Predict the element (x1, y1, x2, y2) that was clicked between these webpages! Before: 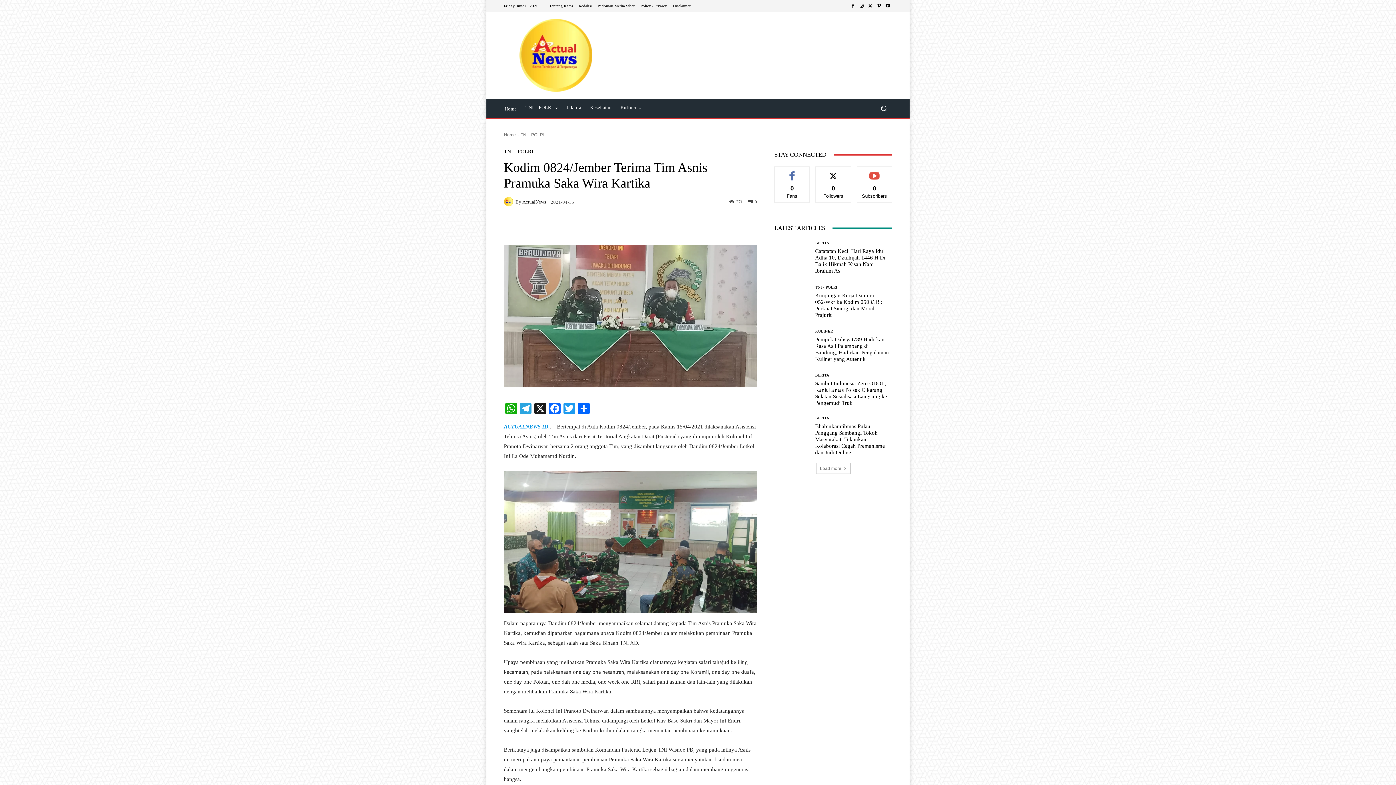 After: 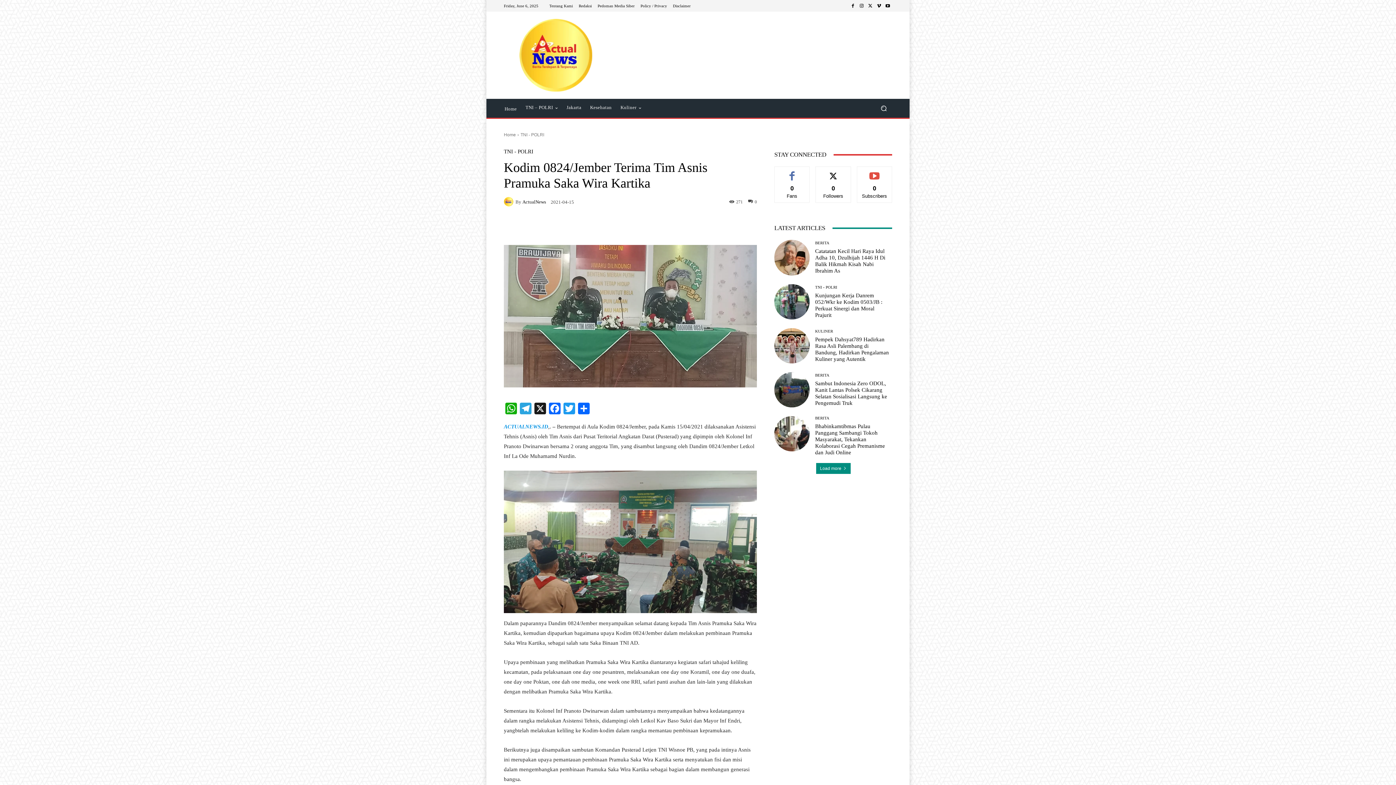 Action: label: Load more bbox: (816, 463, 850, 474)